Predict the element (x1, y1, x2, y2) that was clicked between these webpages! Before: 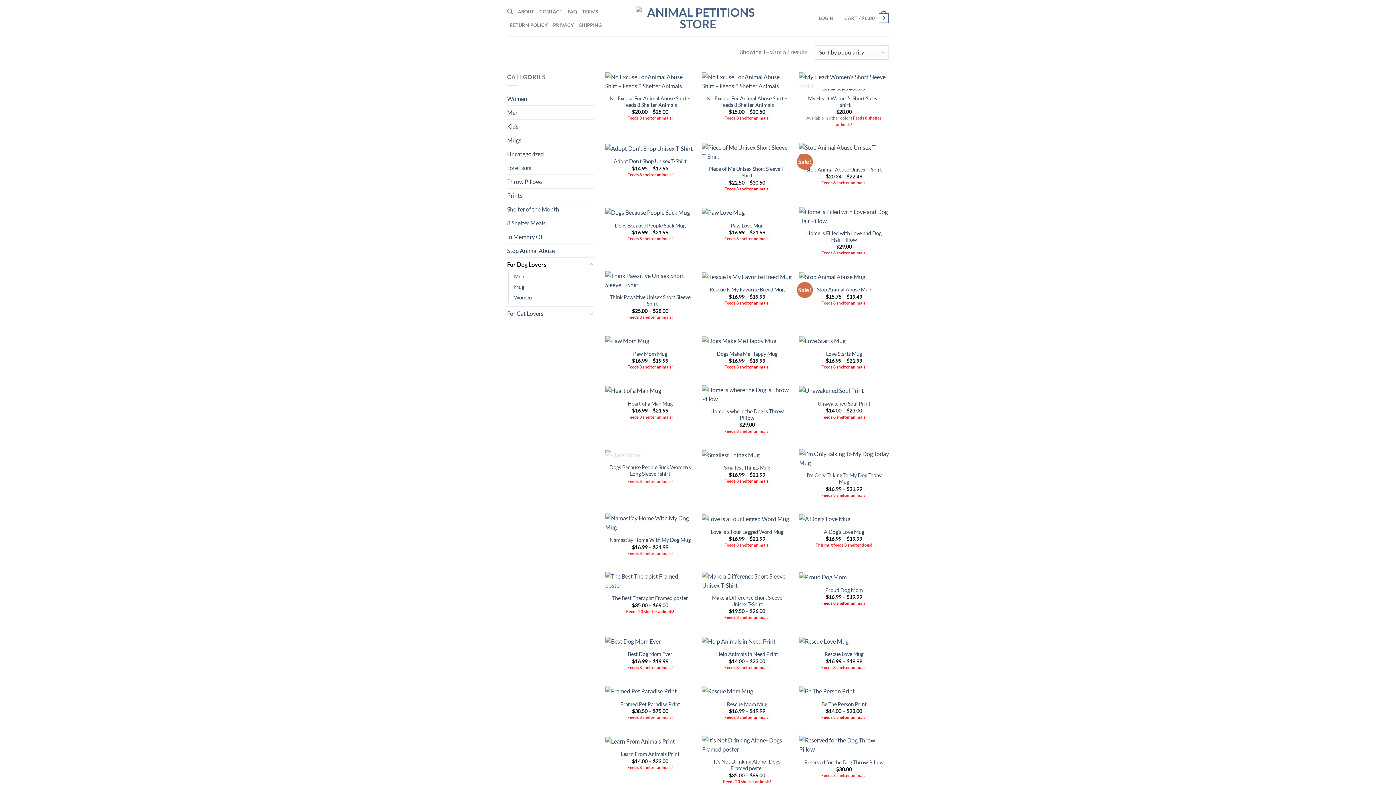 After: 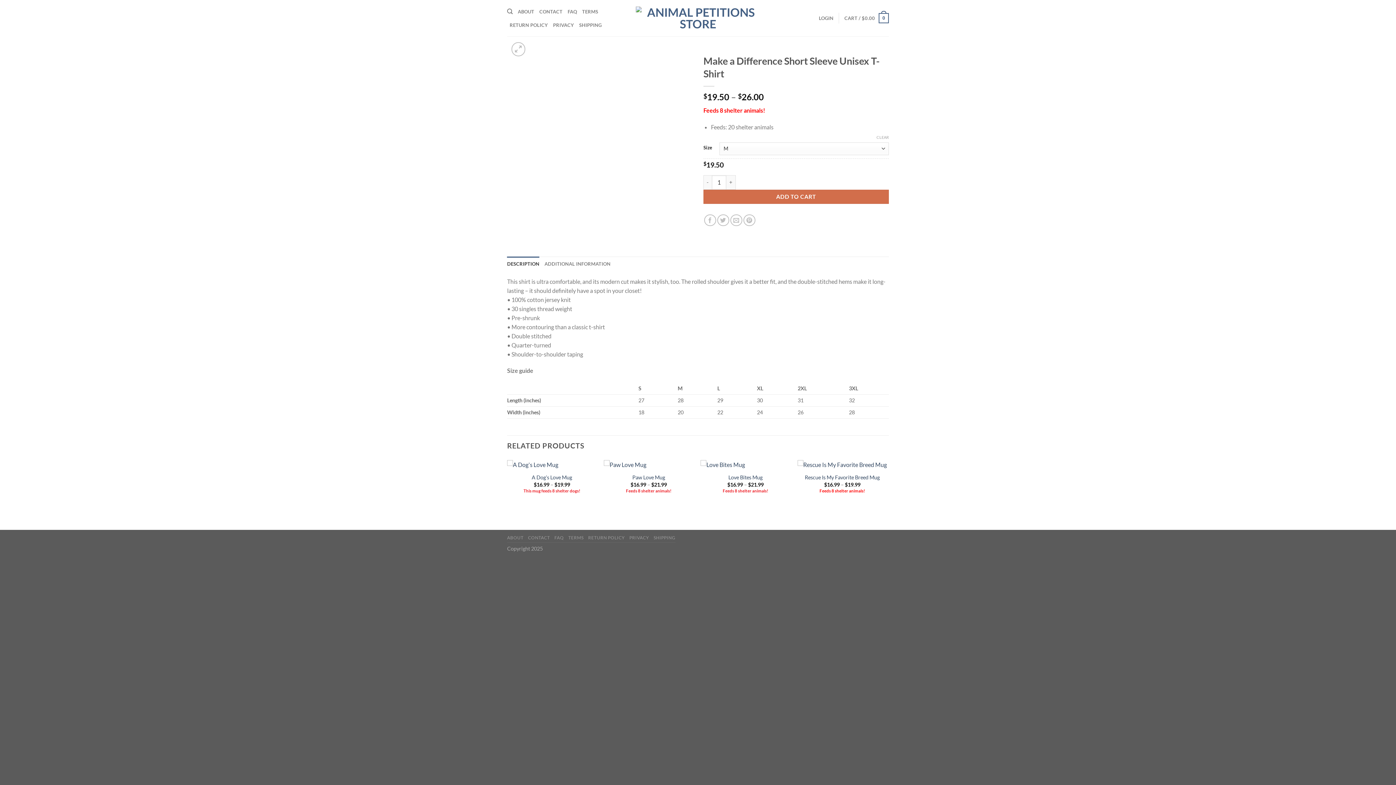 Action: label: Make a Difference Short Sleeve Unisex T-Shirt bbox: (702, 571, 792, 590)